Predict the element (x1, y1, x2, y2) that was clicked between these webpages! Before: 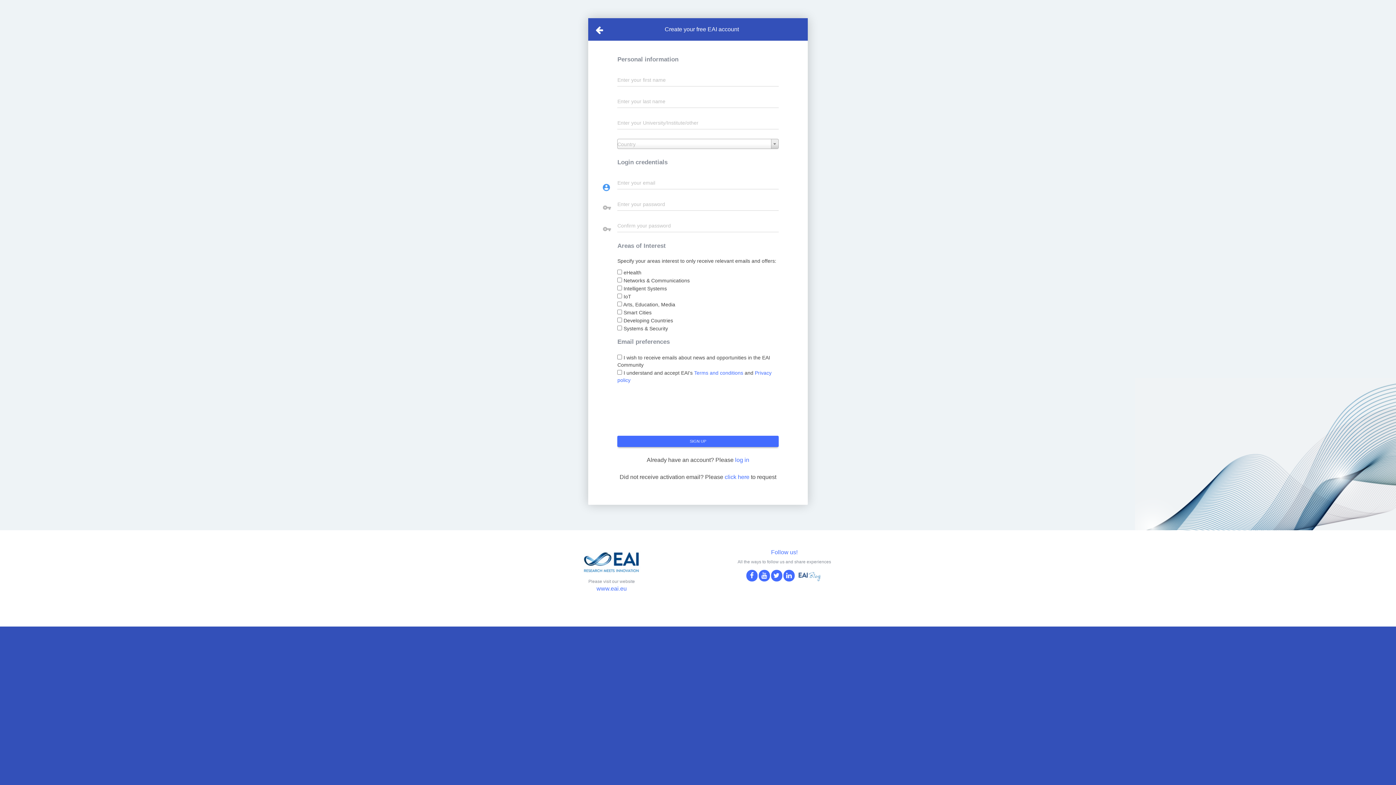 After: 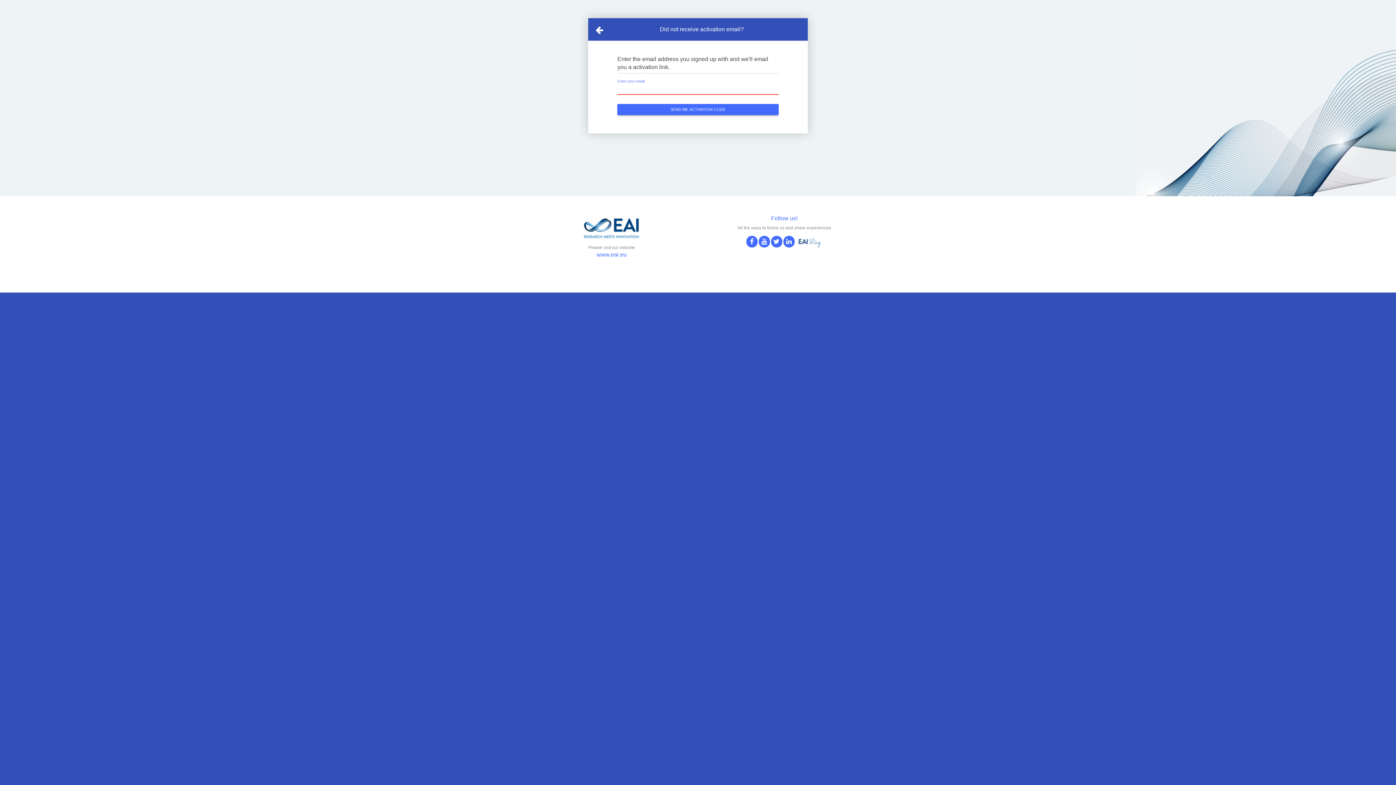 Action: bbox: (724, 474, 749, 480) label: click here